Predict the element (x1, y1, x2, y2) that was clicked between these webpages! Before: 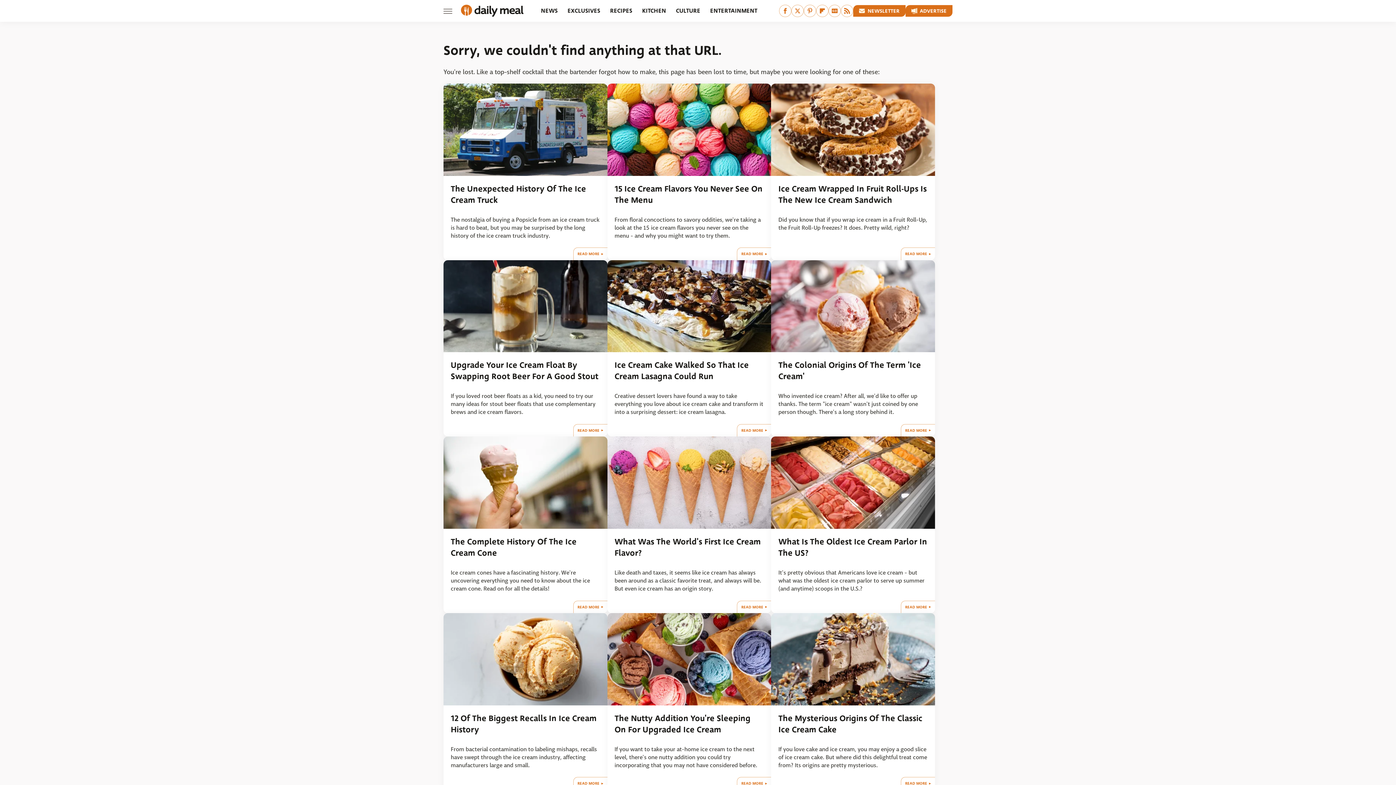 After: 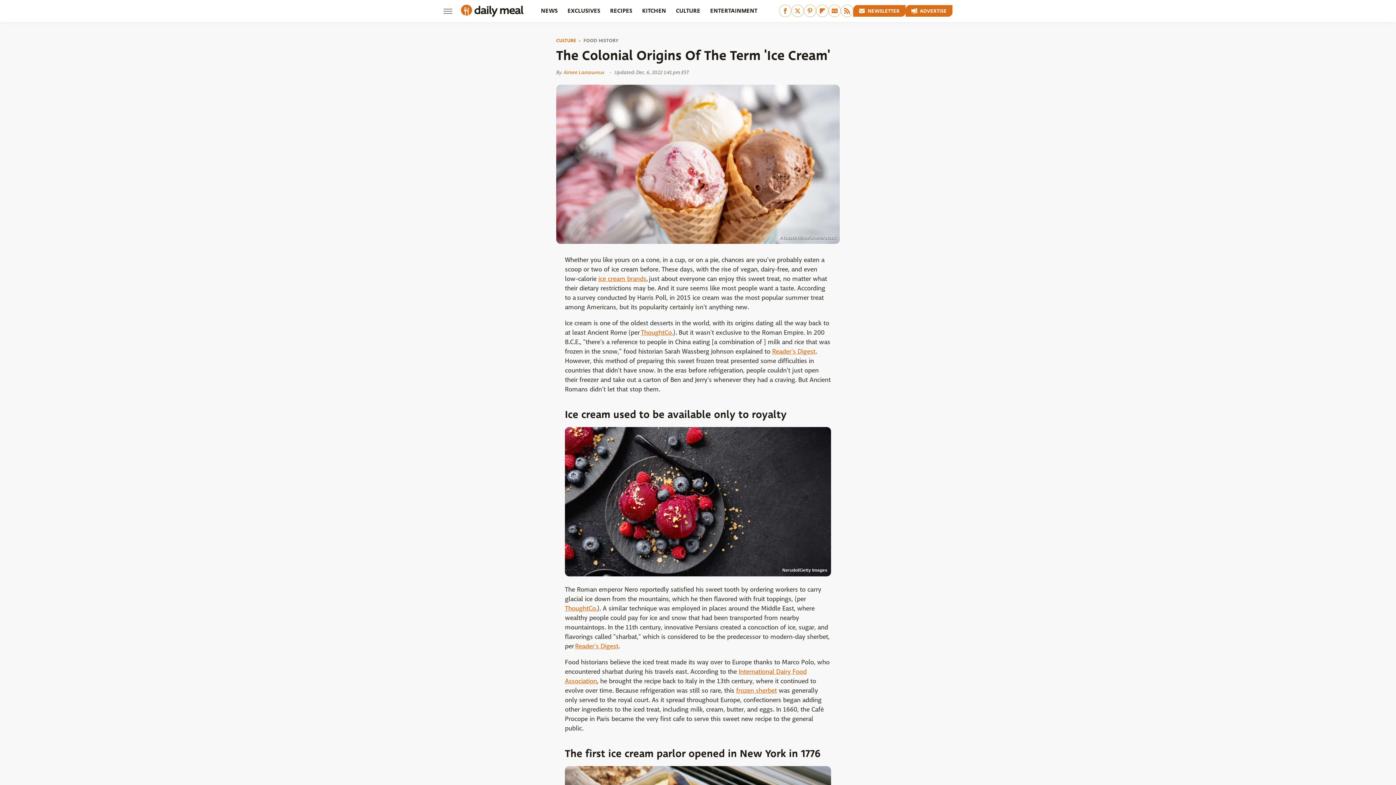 Action: bbox: (901, 424, 935, 436) label: READ MORE